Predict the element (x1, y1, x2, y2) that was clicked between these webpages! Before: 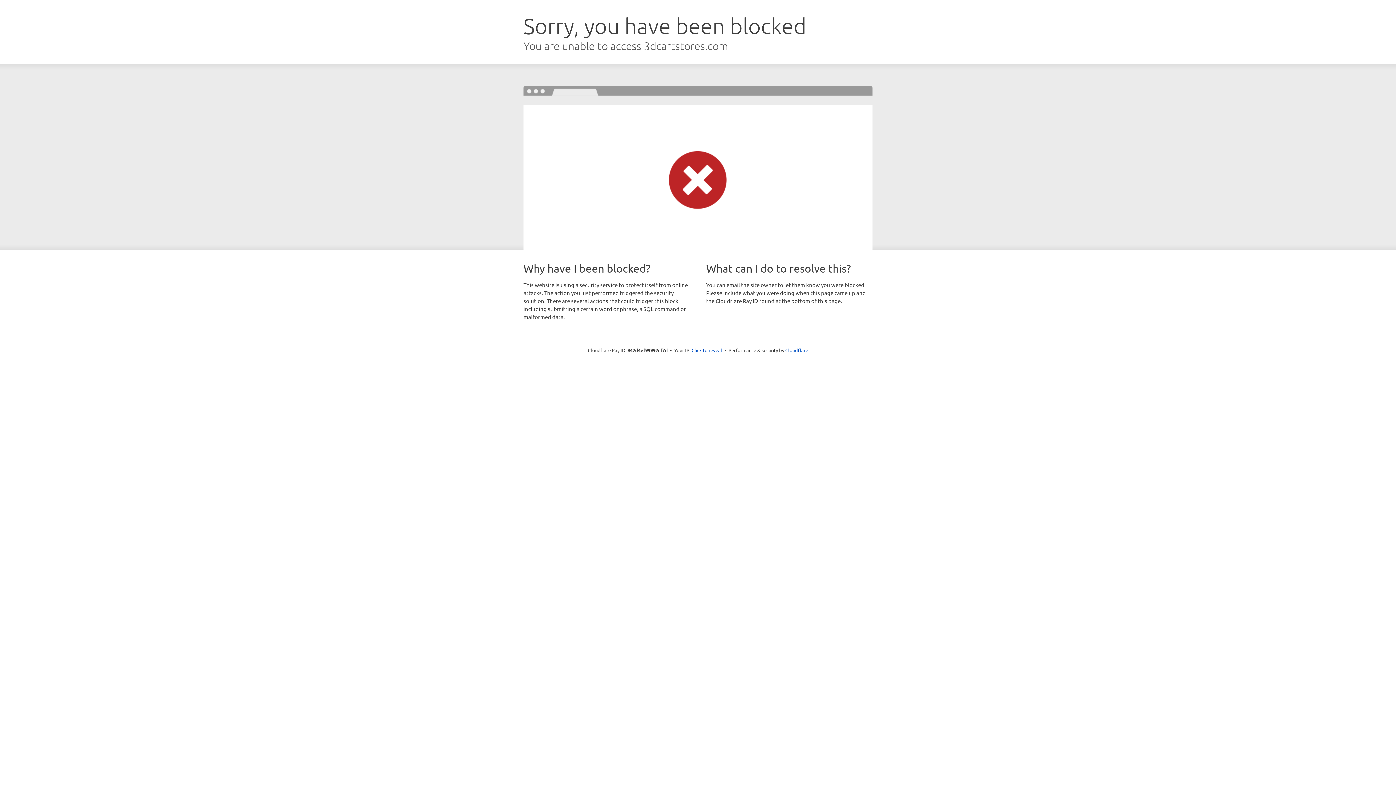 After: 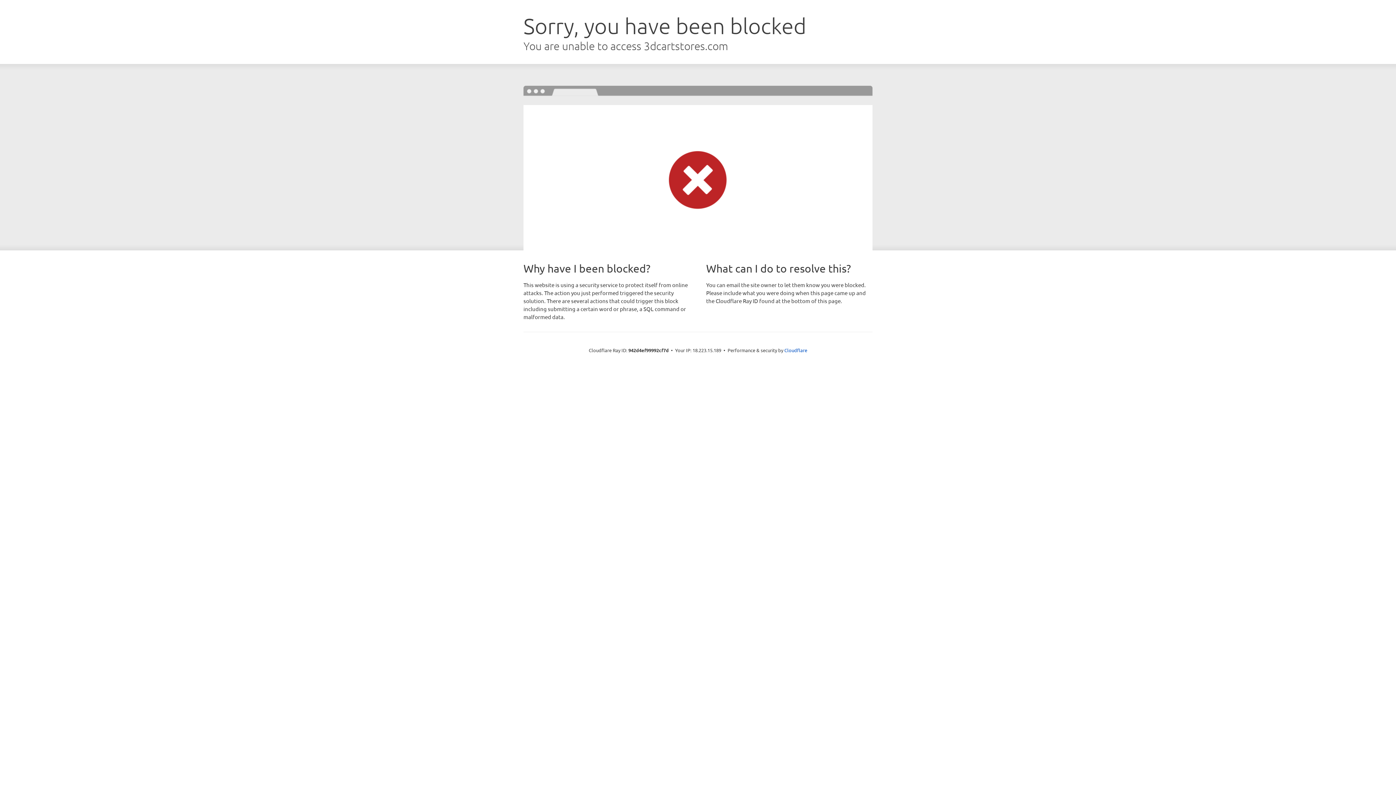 Action: label: Click to reveal bbox: (691, 346, 722, 353)